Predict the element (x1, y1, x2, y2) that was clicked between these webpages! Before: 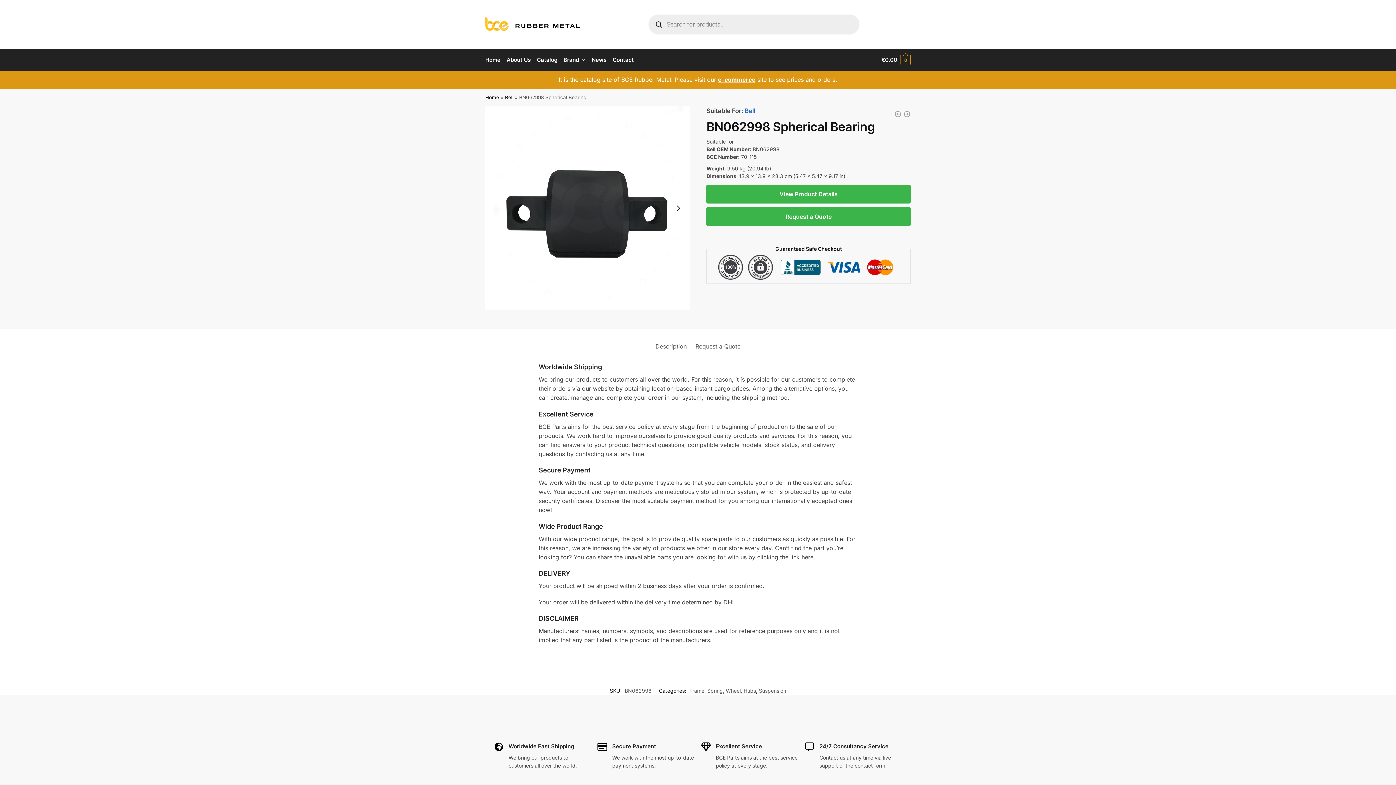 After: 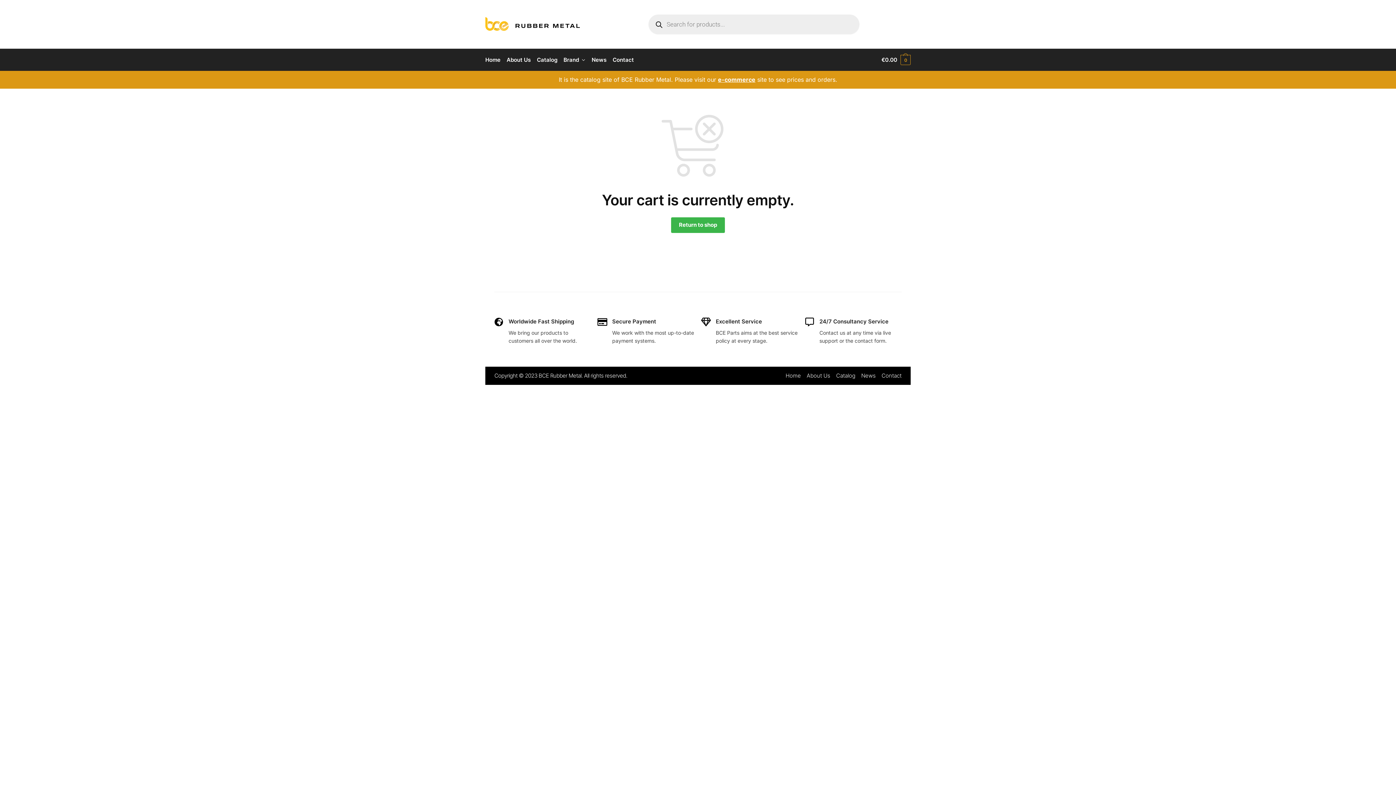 Action: bbox: (881, 49, 910, 70) label: €0.00 0